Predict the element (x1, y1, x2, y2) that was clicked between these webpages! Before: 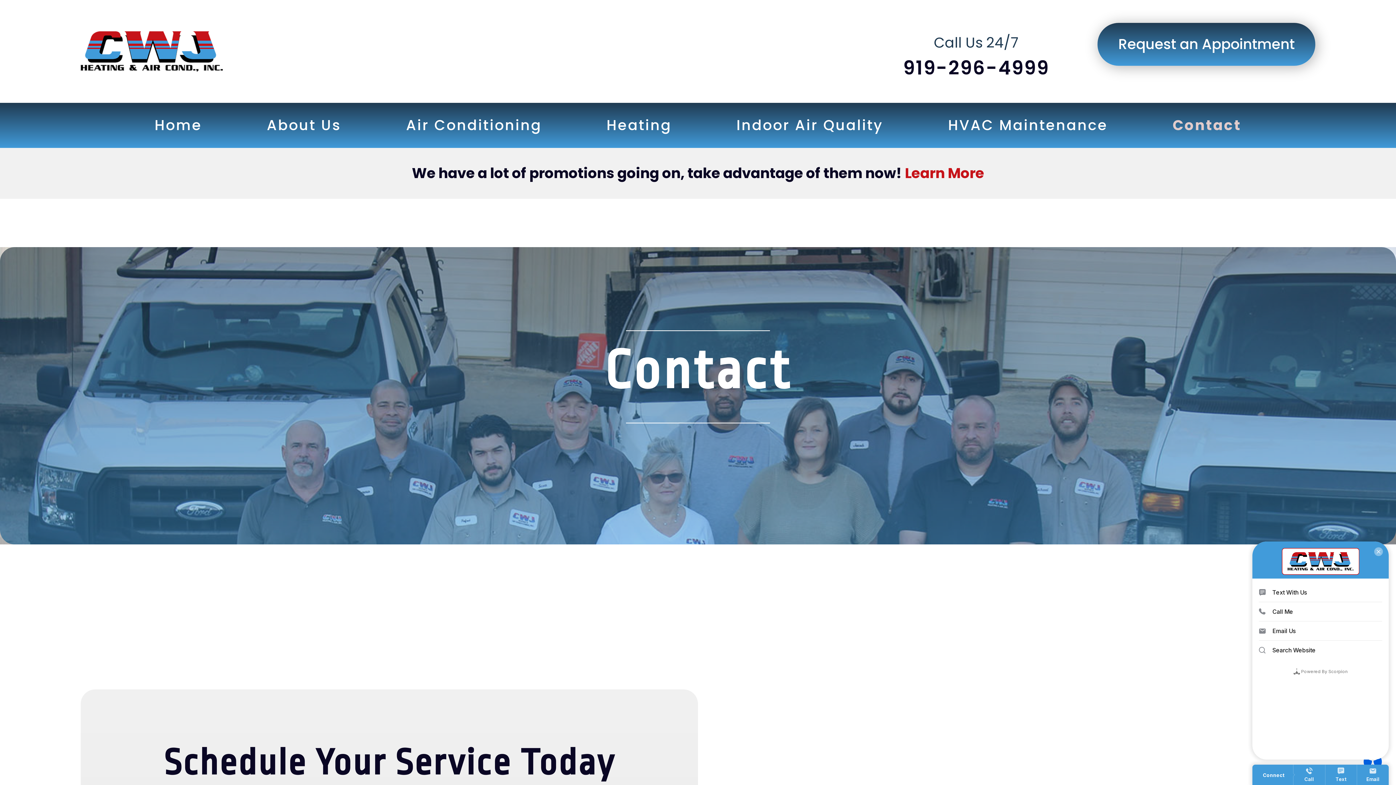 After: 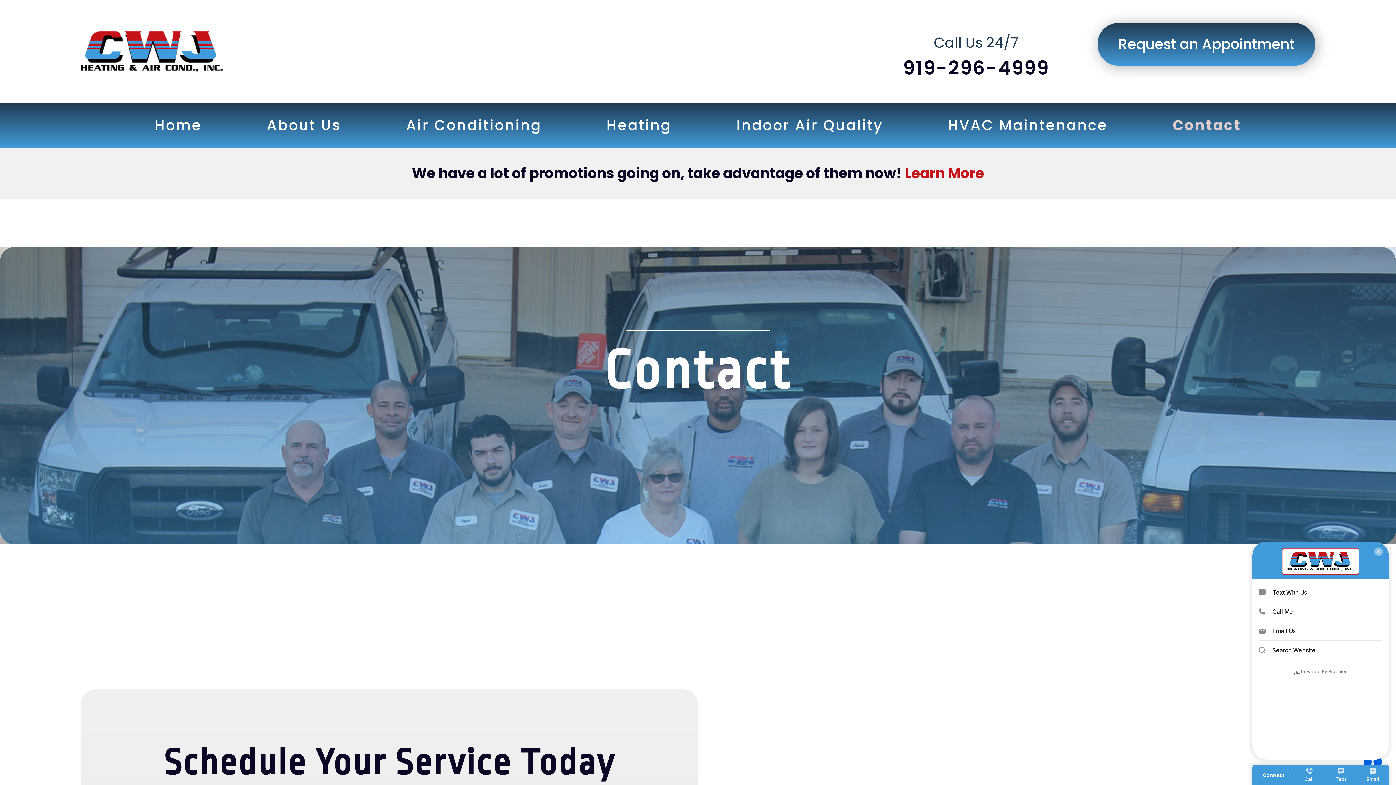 Action: bbox: (903, 61, 1049, 73) label: 919-296-4999